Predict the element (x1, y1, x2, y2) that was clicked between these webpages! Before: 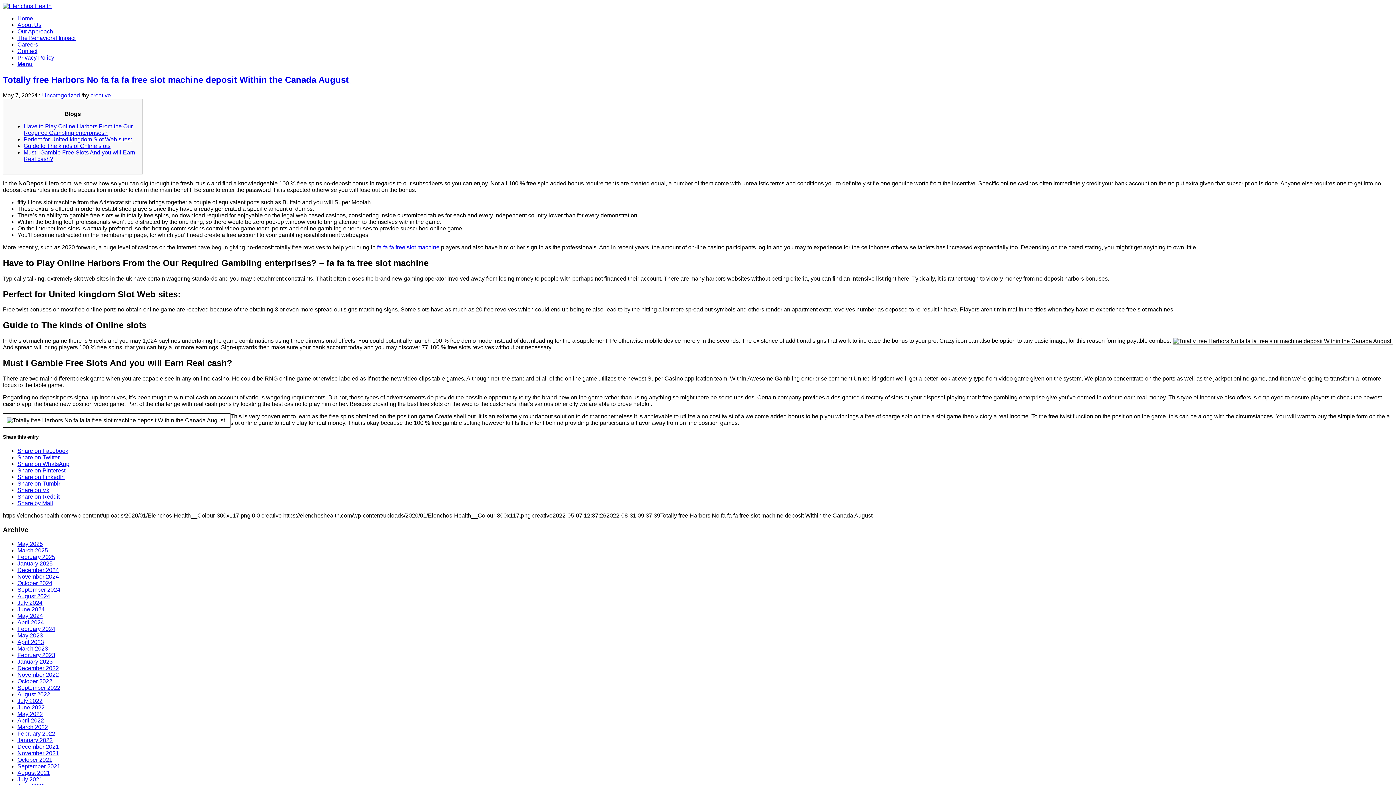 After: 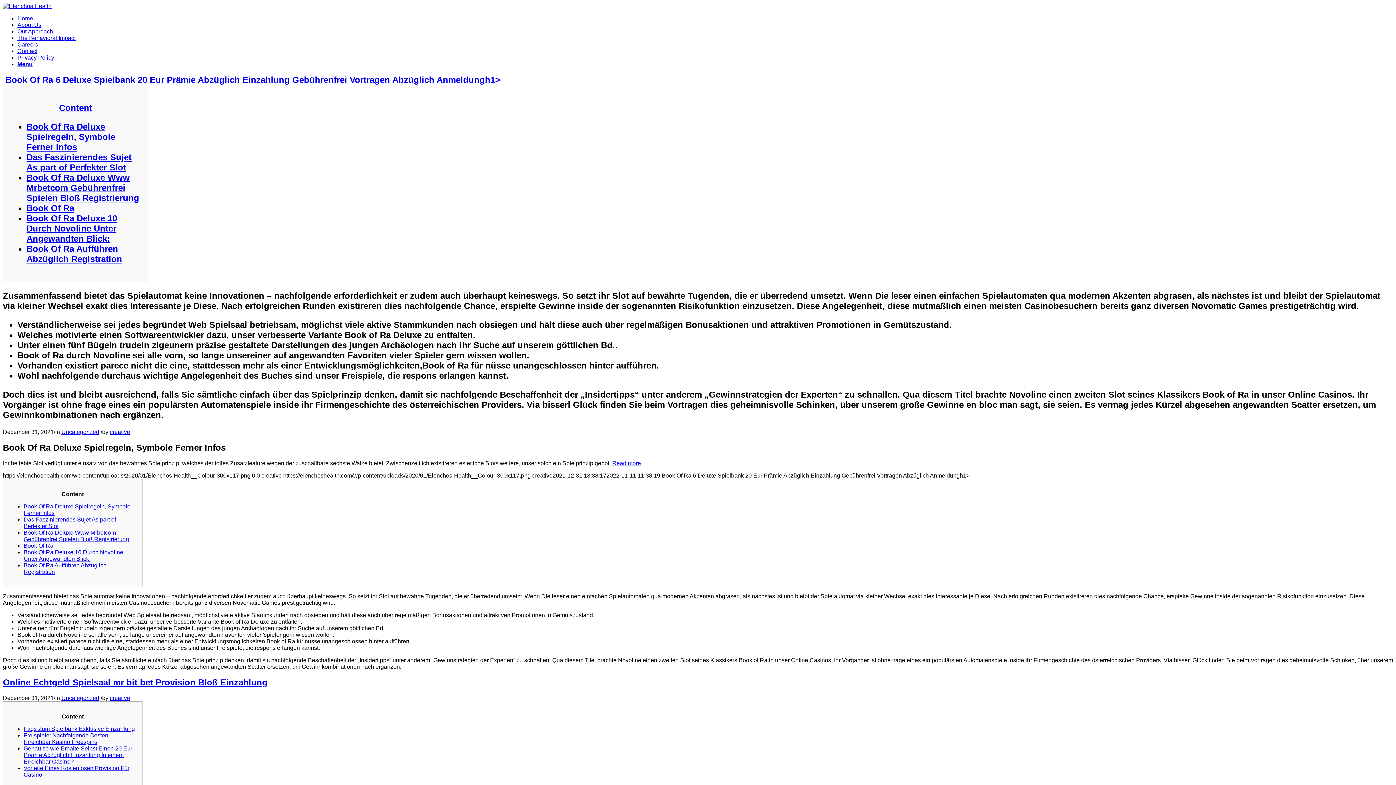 Action: bbox: (17, 743, 58, 750) label: December 2021